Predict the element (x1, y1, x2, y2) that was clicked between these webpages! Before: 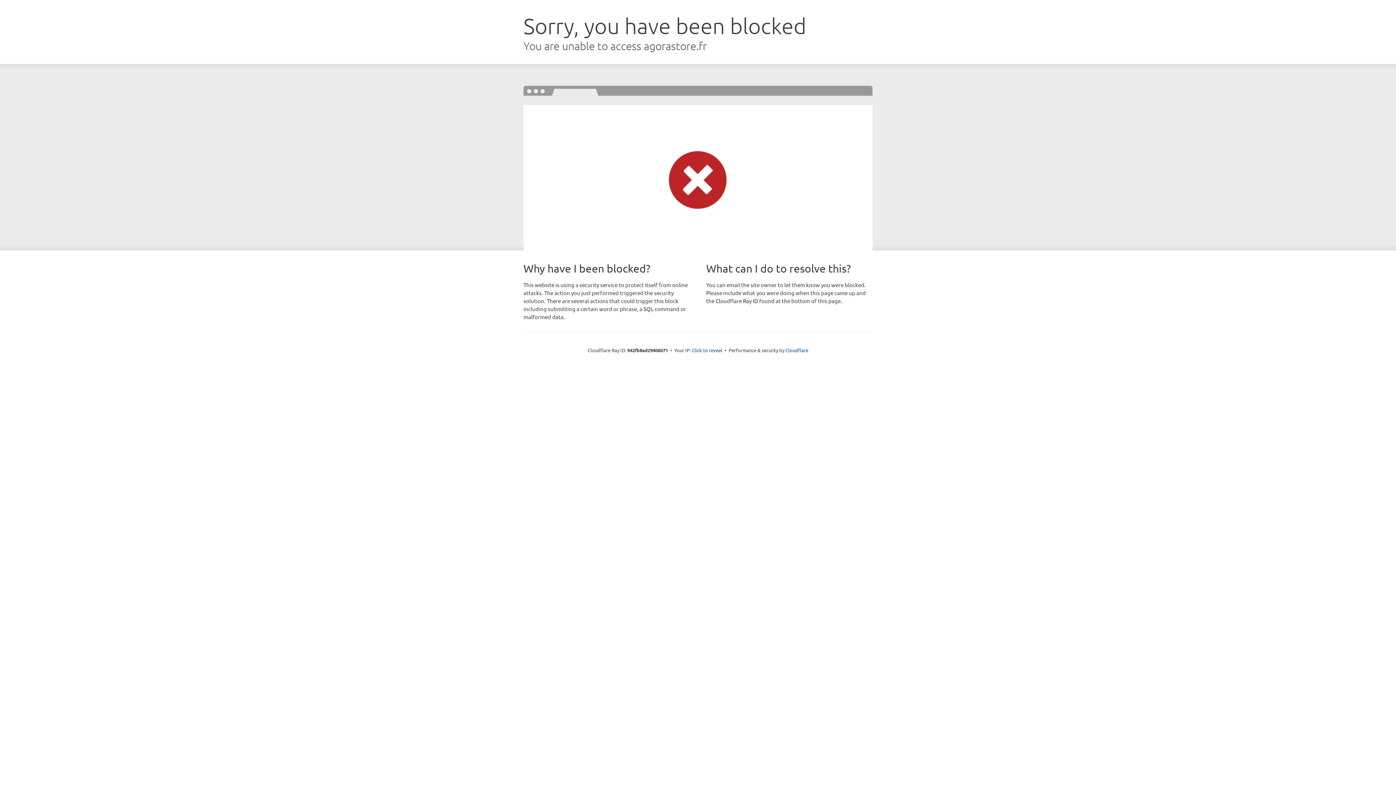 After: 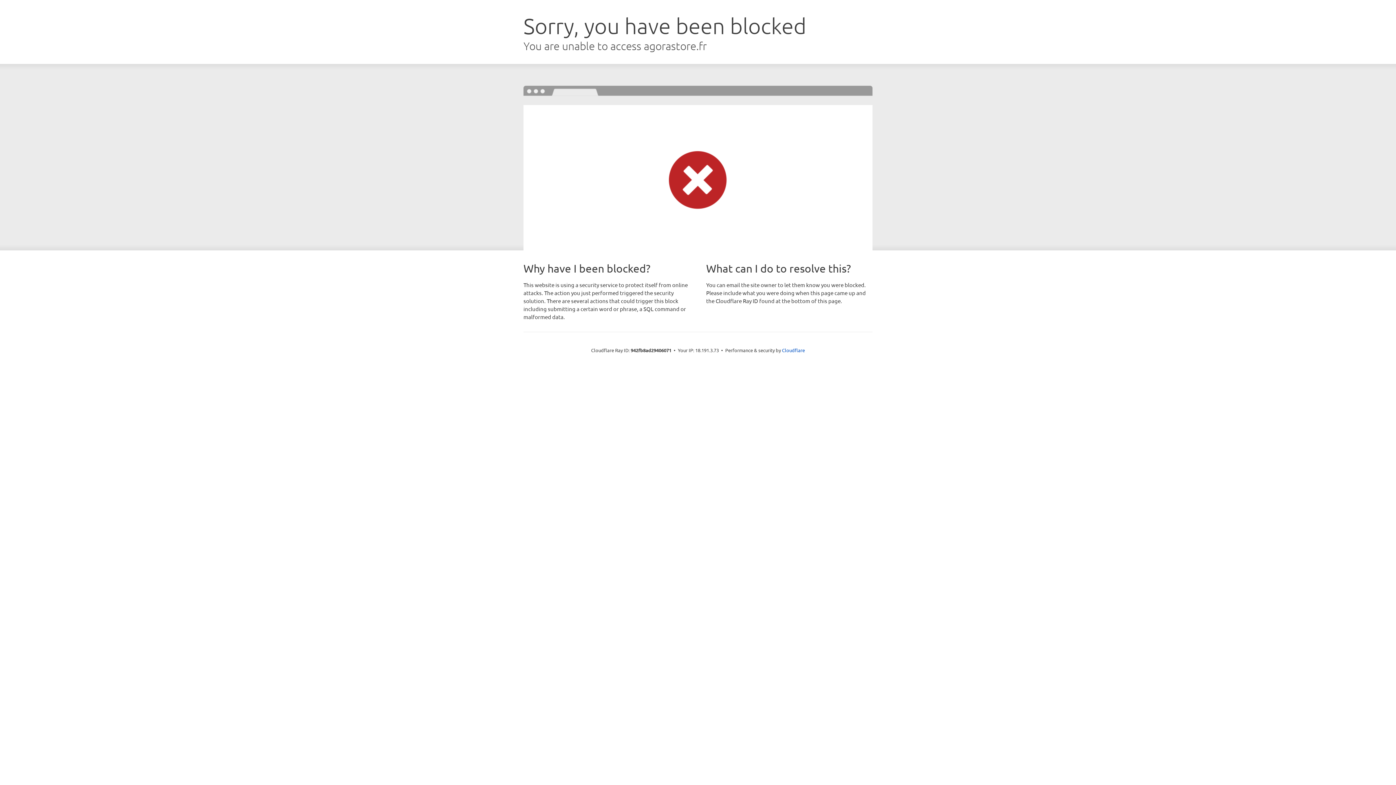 Action: label: Click to reveal bbox: (692, 346, 722, 353)